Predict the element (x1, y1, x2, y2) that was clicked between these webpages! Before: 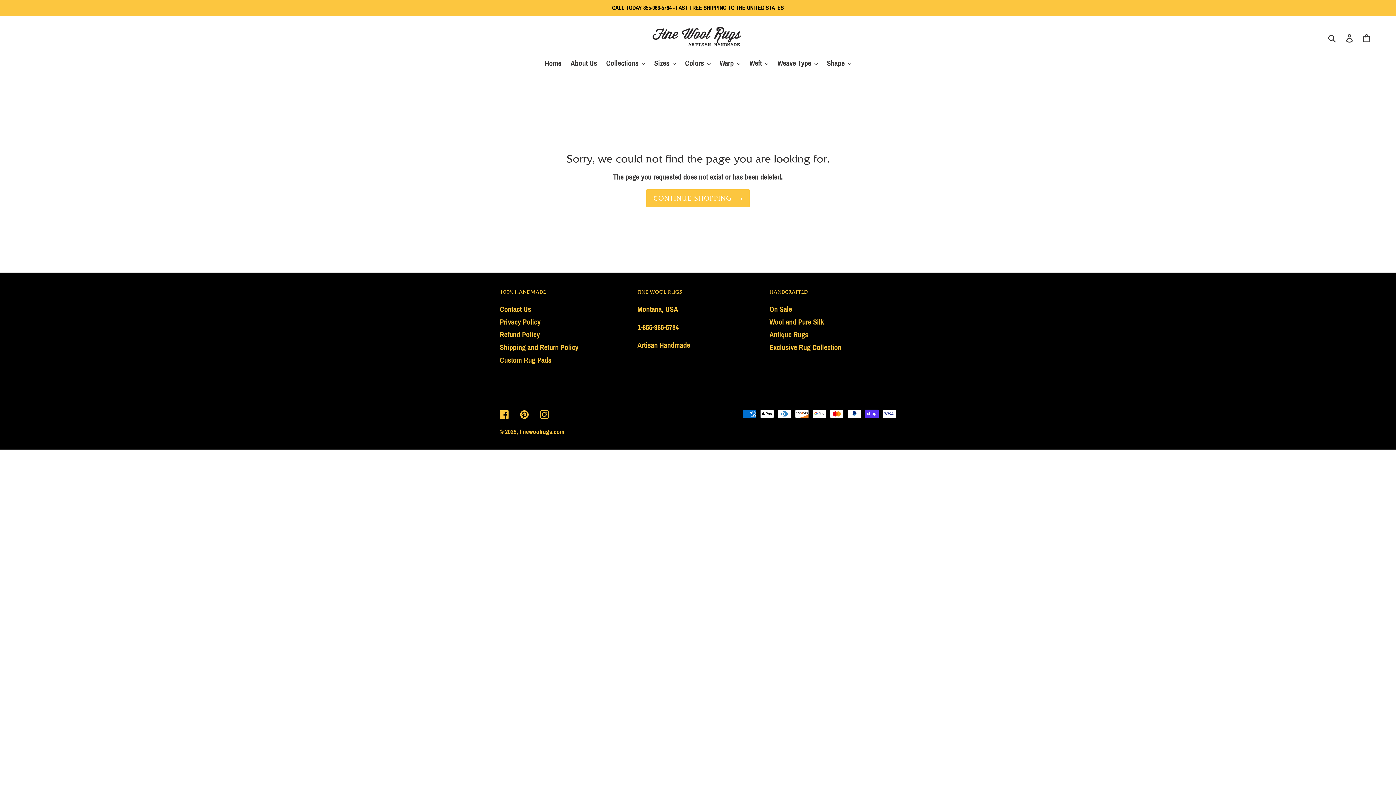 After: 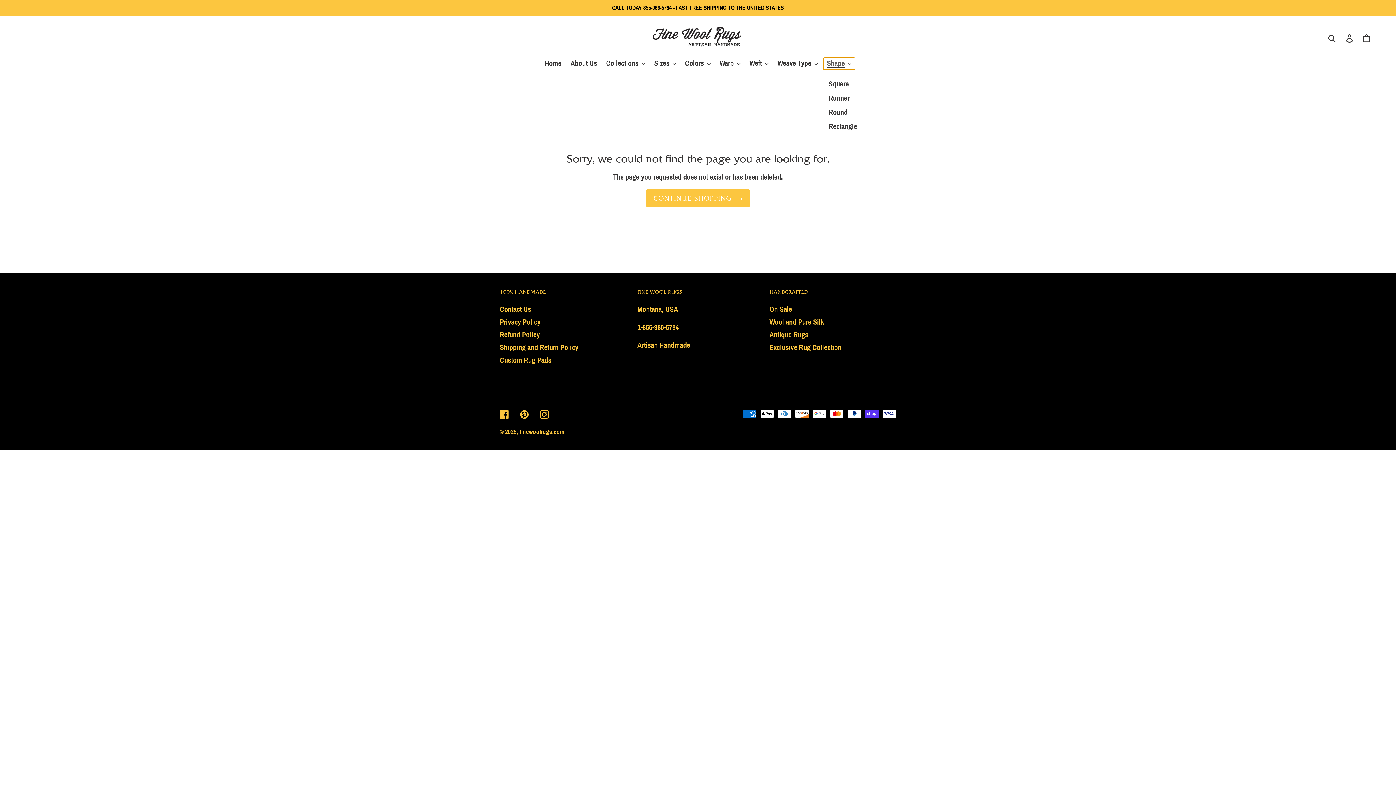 Action: label: Shape bbox: (823, 57, 855, 69)